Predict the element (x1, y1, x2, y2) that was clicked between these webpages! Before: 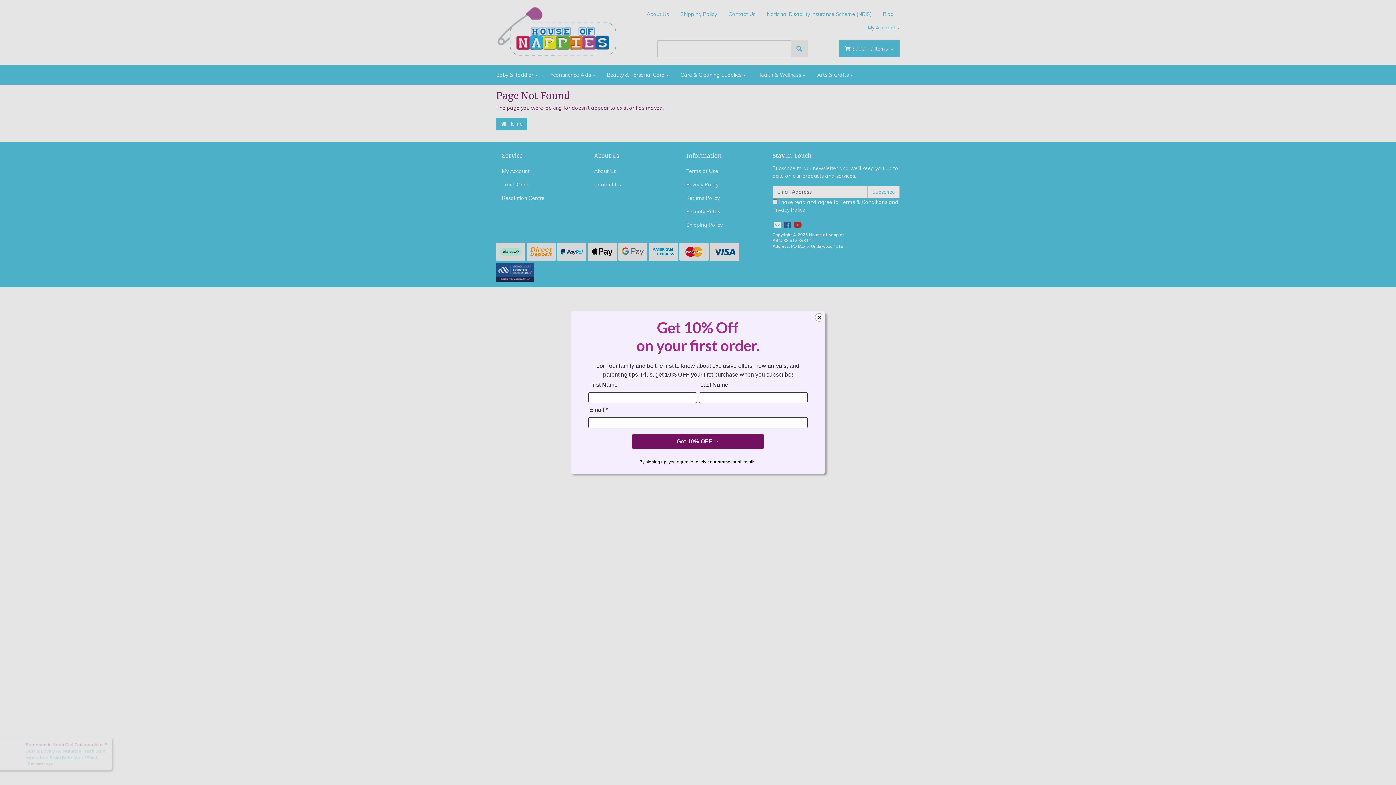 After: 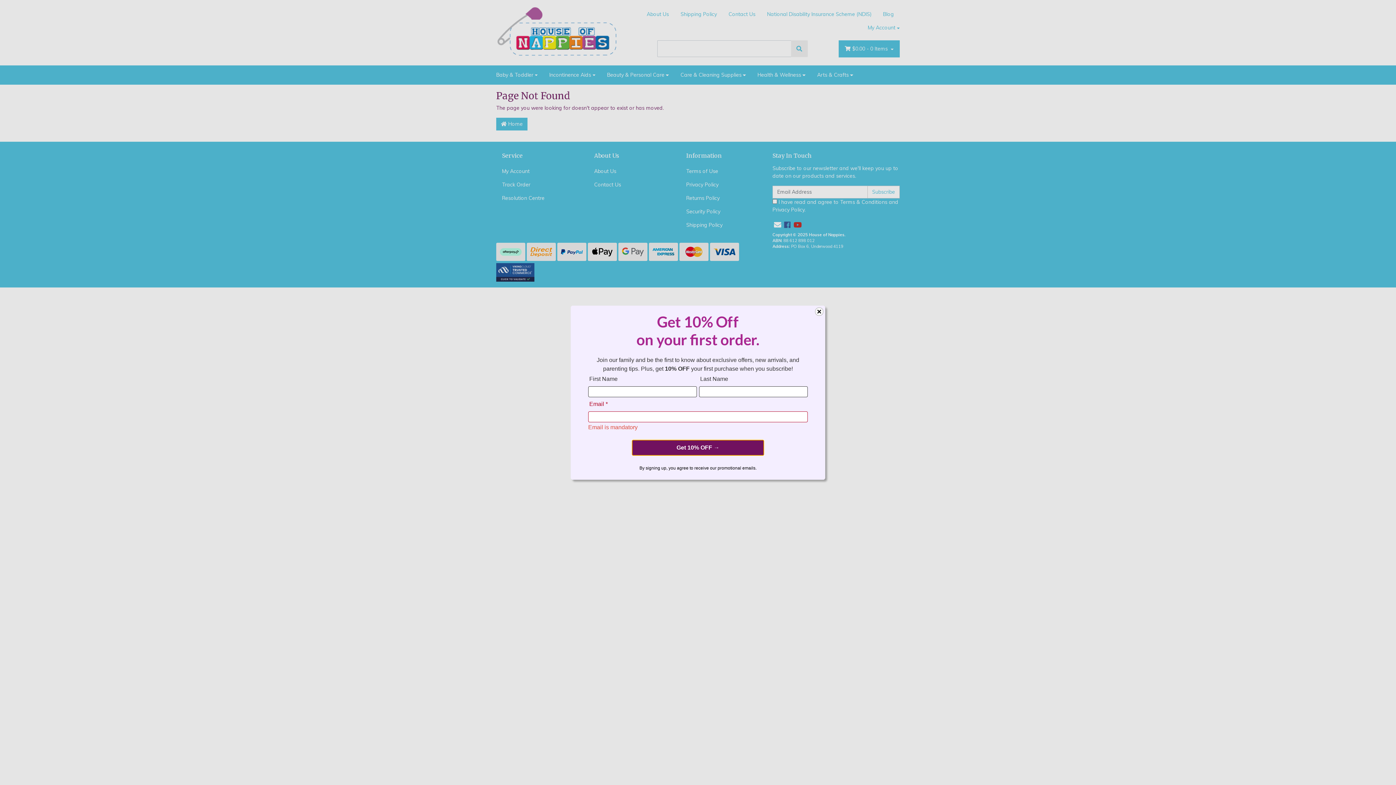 Action: bbox: (632, 434, 764, 449) label: Get 10% OFF →